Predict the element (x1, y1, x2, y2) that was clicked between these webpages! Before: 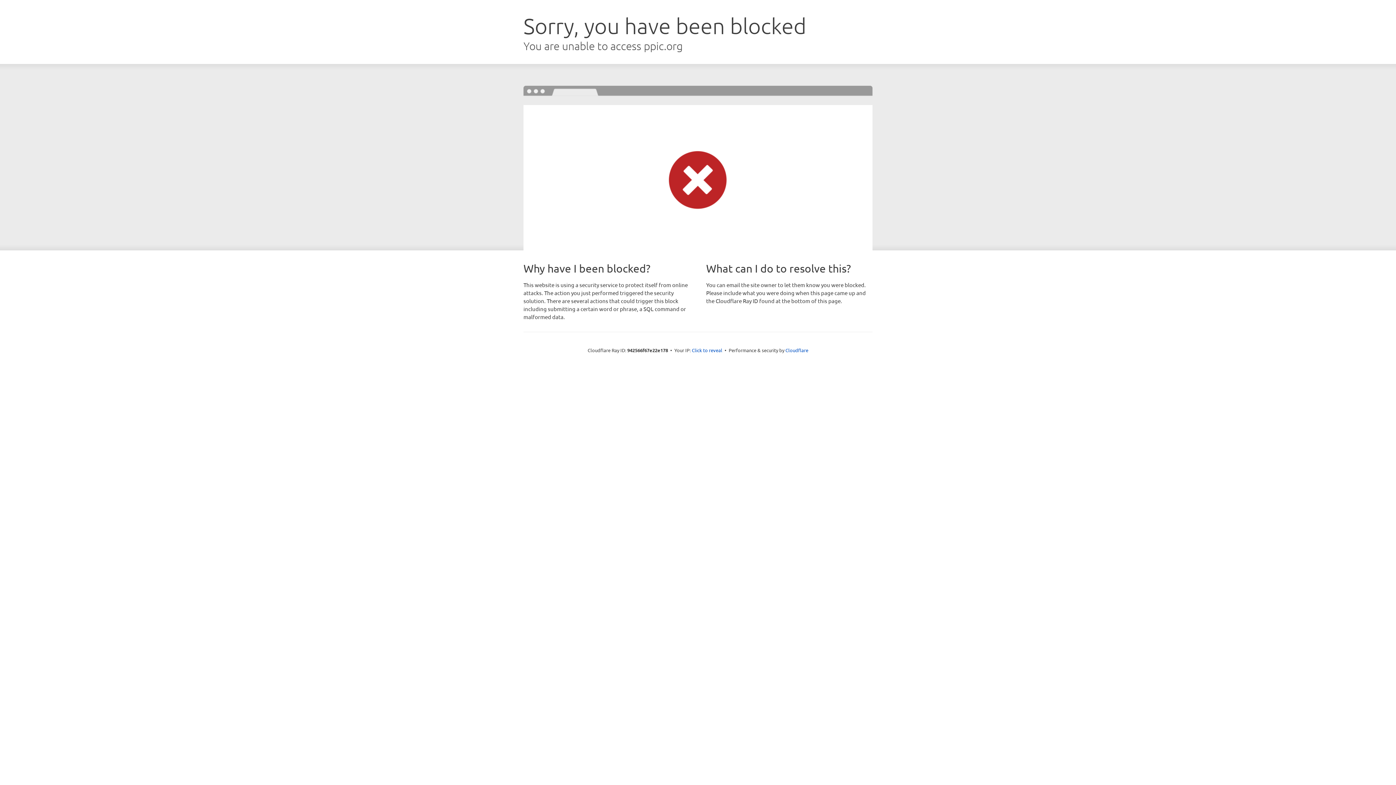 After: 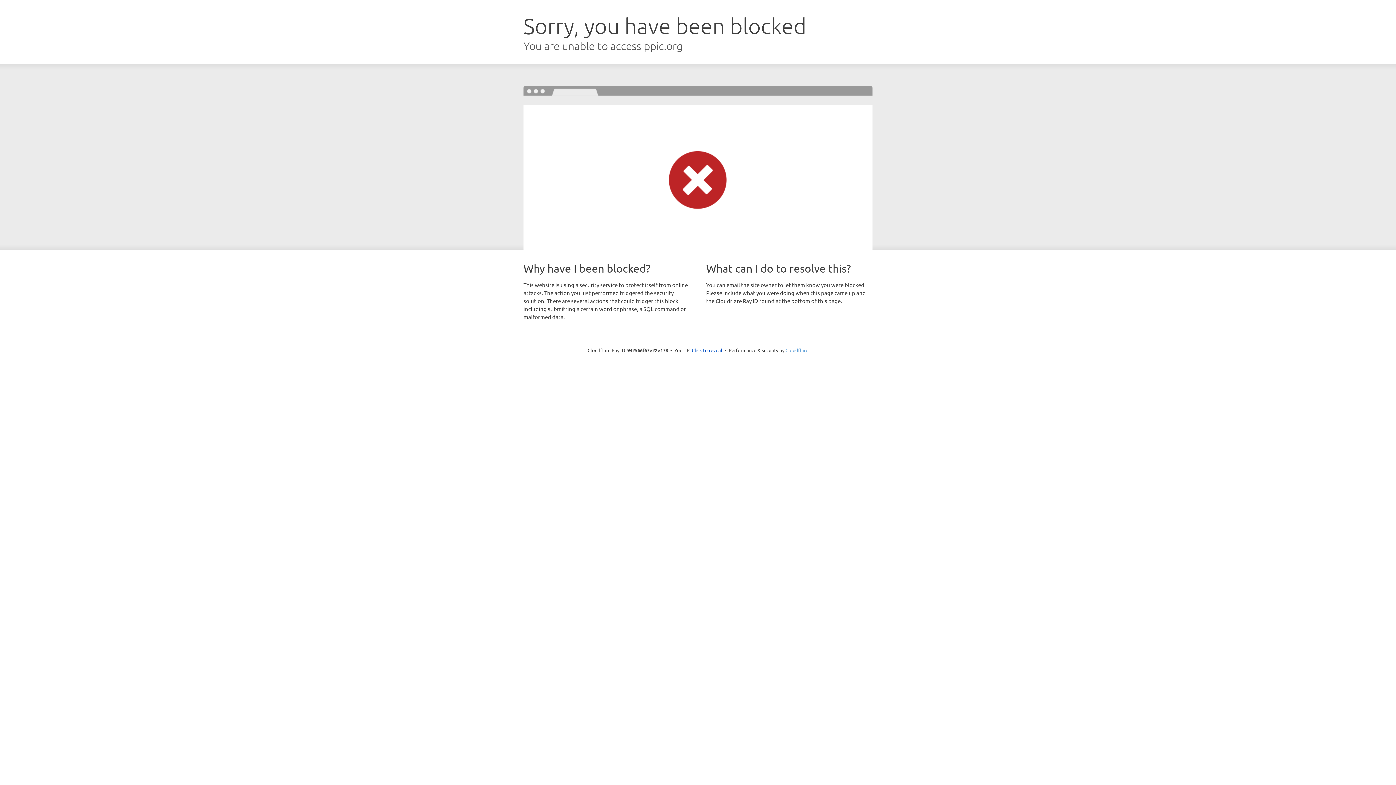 Action: bbox: (785, 347, 808, 353) label: Cloudflare